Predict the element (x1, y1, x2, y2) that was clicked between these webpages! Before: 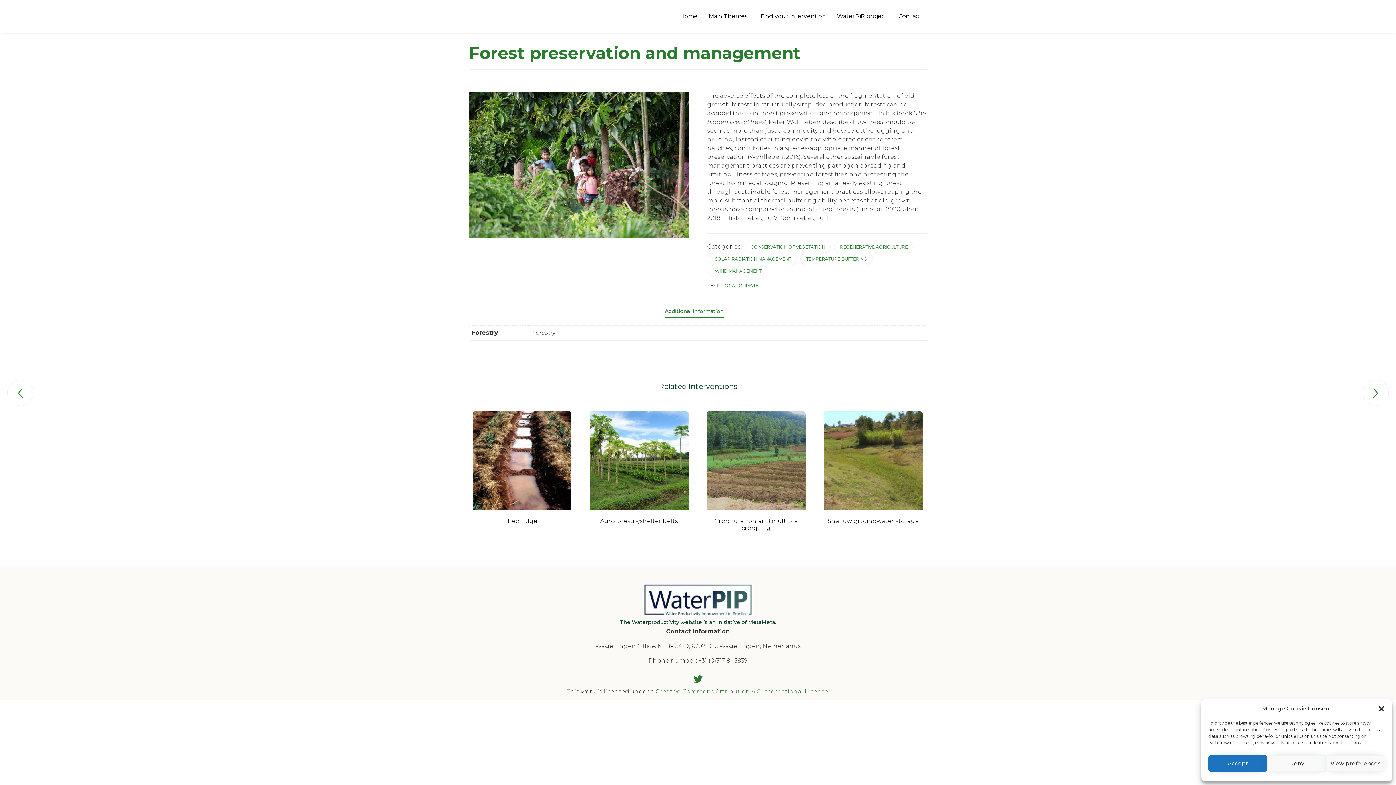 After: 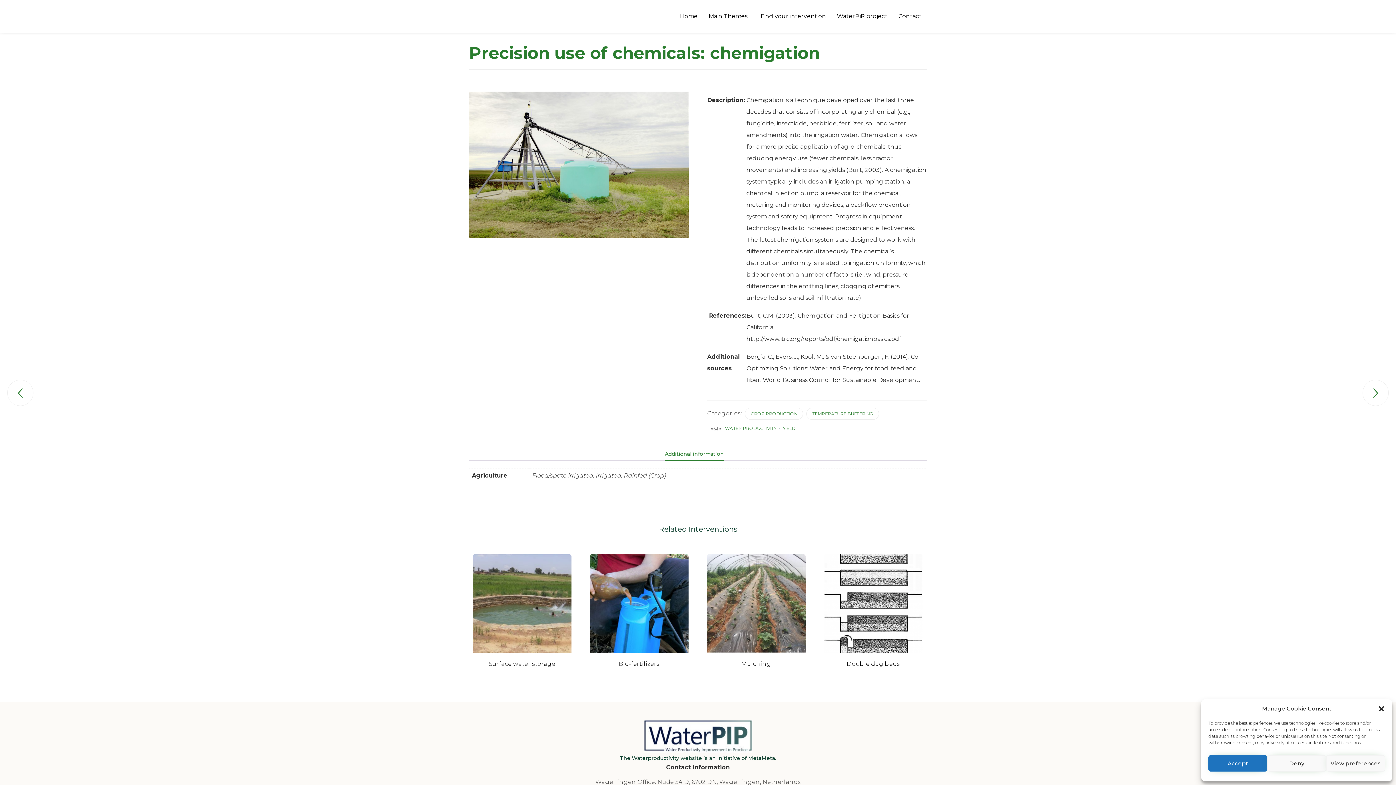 Action: label: Precision use of chemicals: chemigation
 bbox: (1362, 380, 1389, 406)